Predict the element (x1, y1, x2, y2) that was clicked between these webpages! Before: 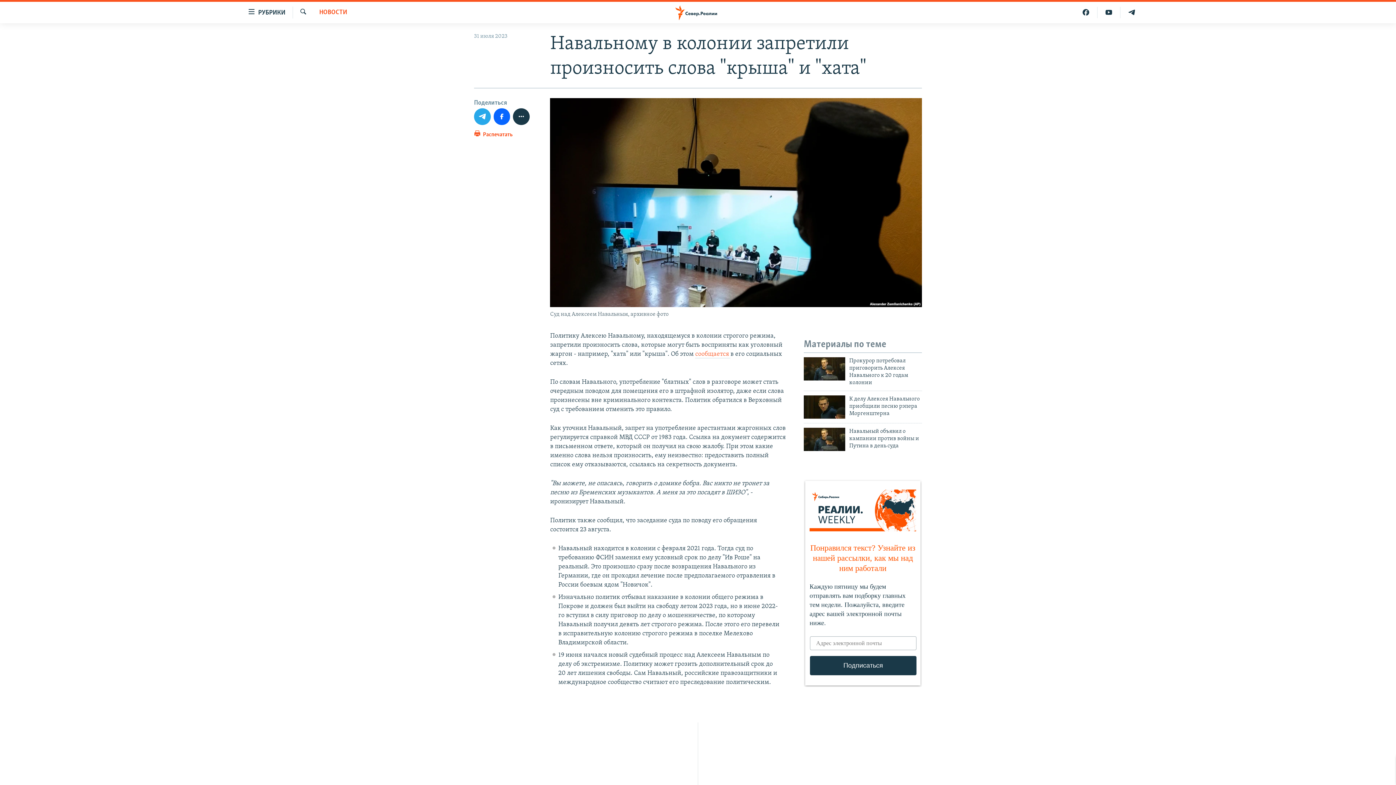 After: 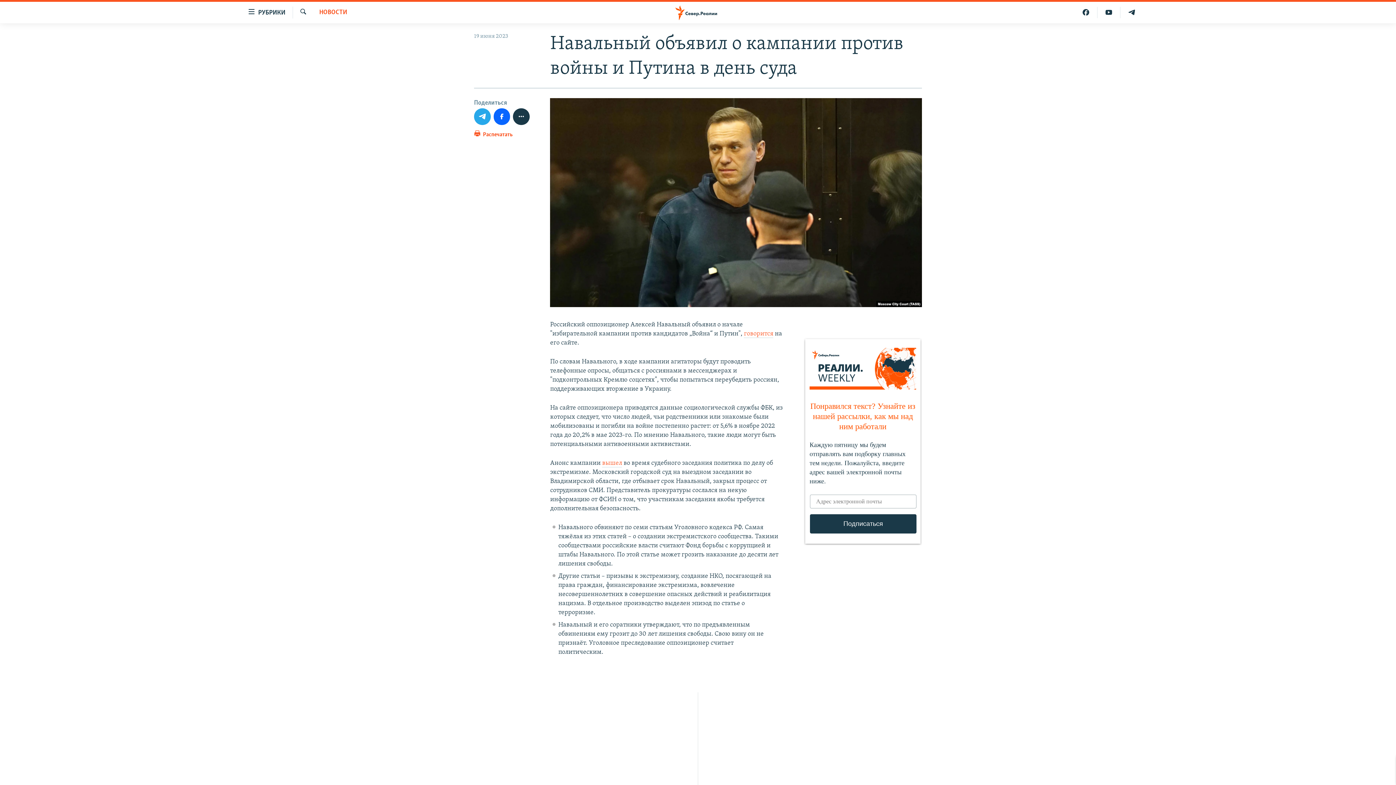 Action: bbox: (849, 427, 922, 454) label: Навальный объявил о кампании против войны и Путина в день суда